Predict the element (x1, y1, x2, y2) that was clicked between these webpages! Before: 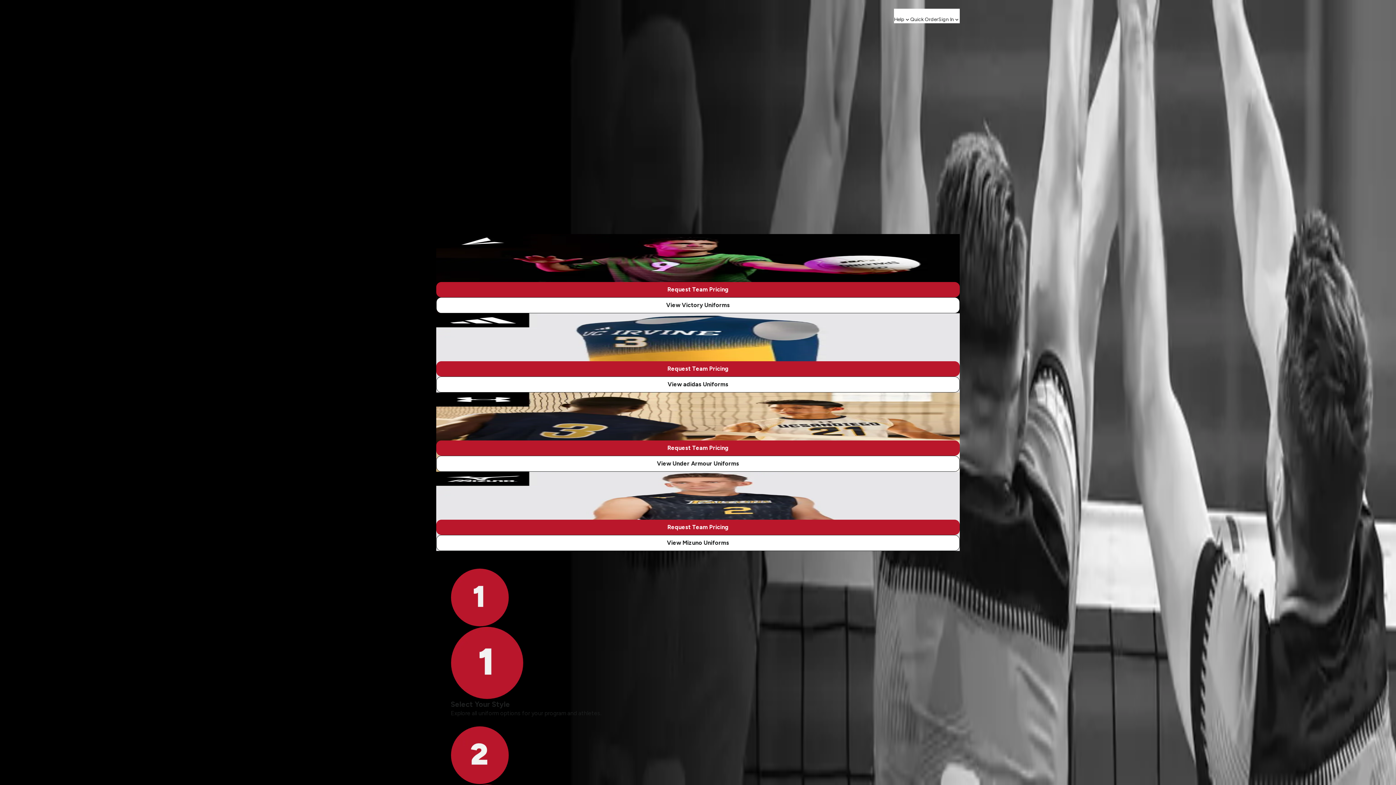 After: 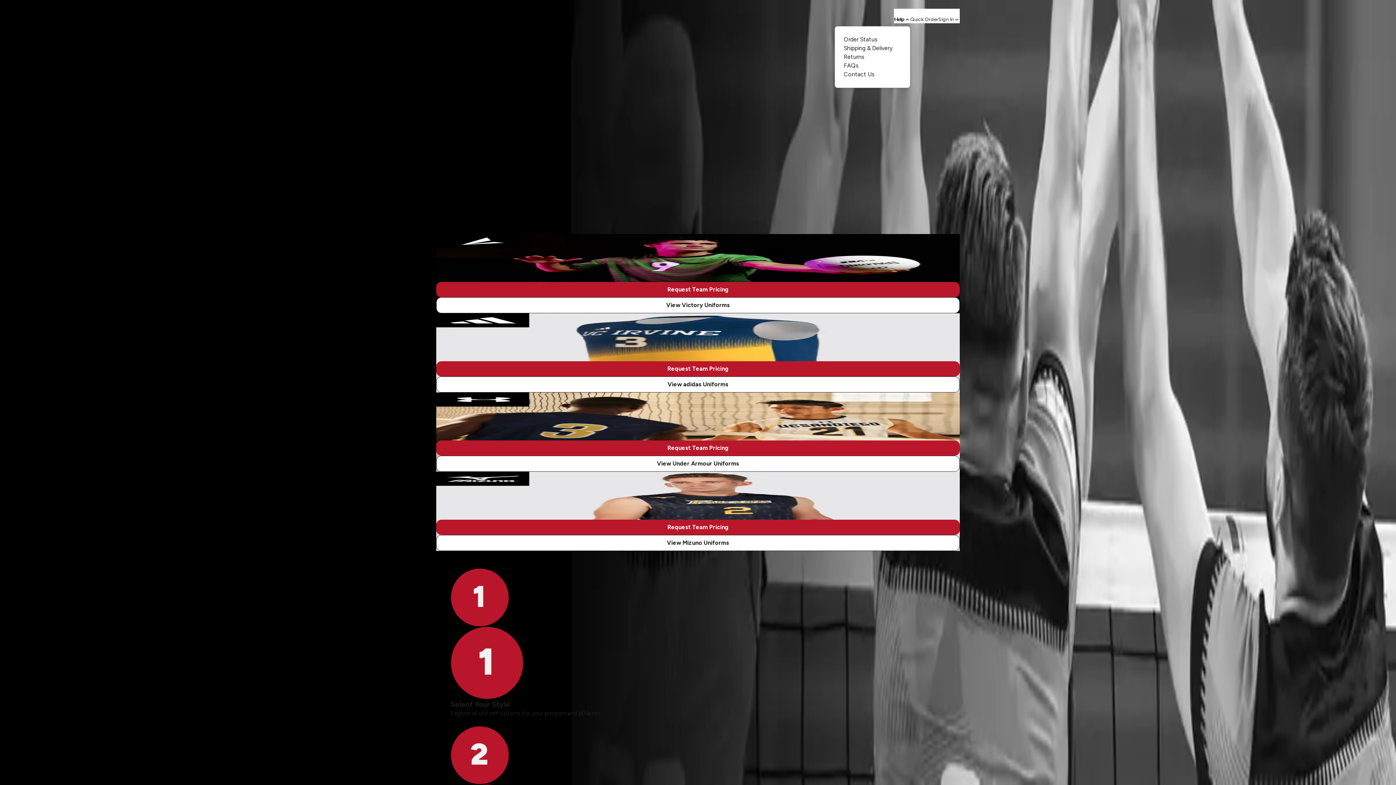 Action: bbox: (894, 8, 910, 23) label: Help